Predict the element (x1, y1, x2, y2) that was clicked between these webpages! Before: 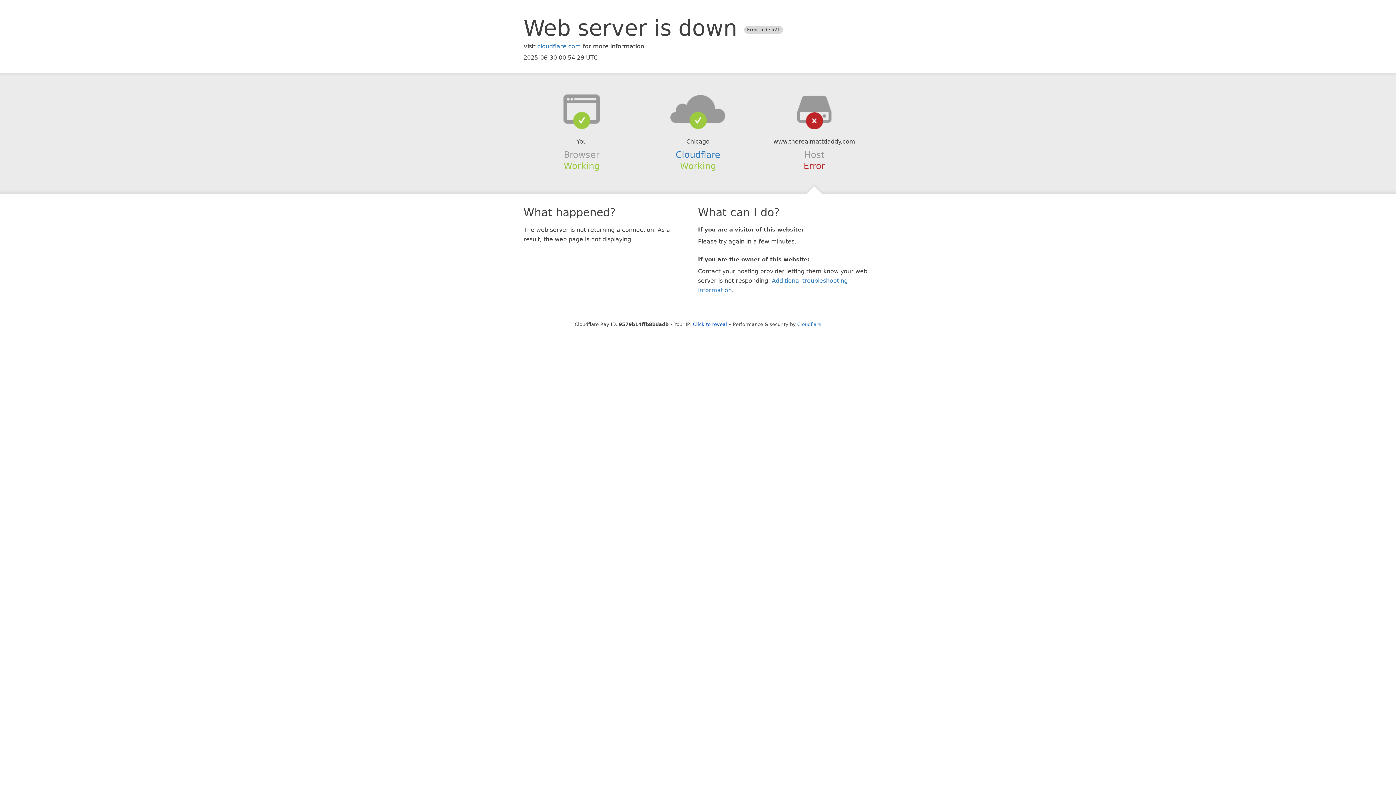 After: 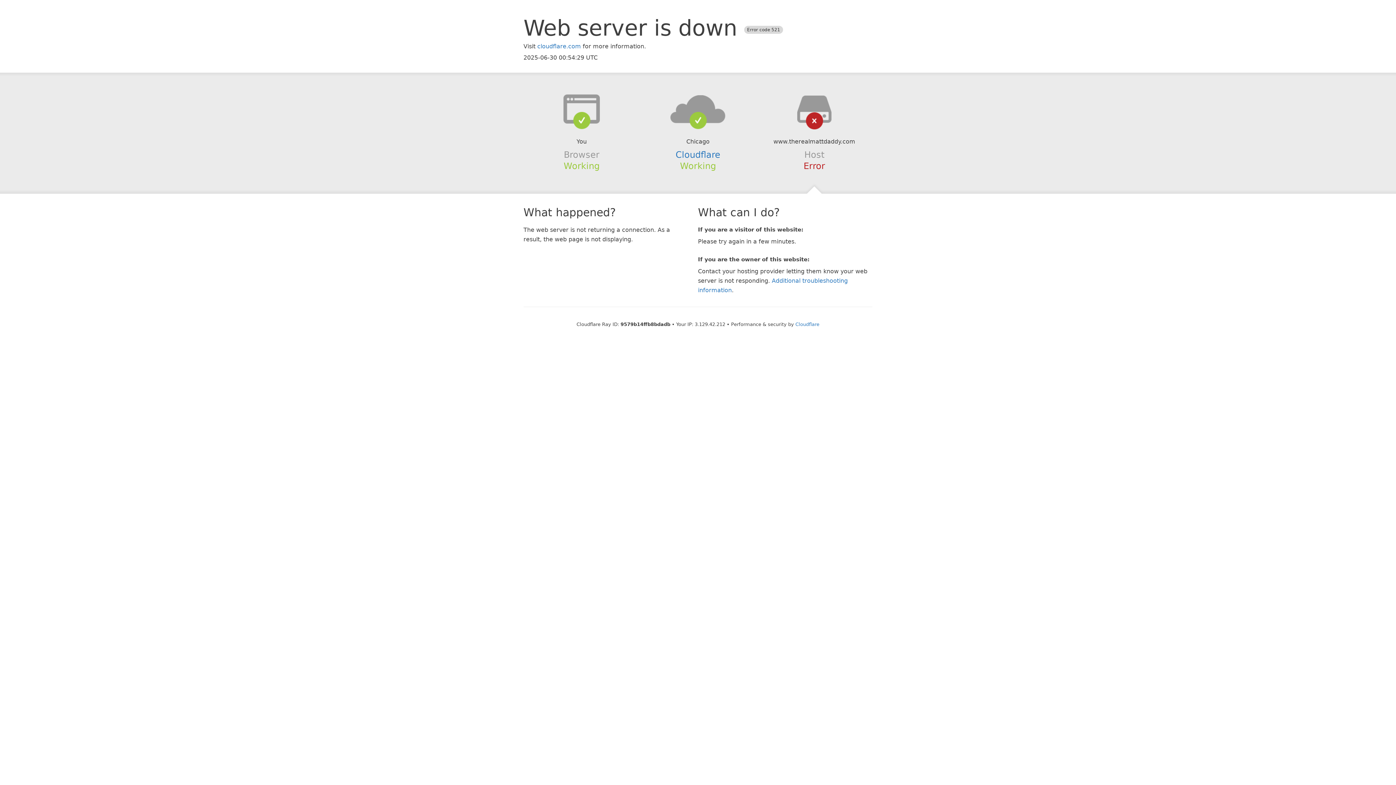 Action: label: Click to reveal bbox: (693, 321, 727, 327)